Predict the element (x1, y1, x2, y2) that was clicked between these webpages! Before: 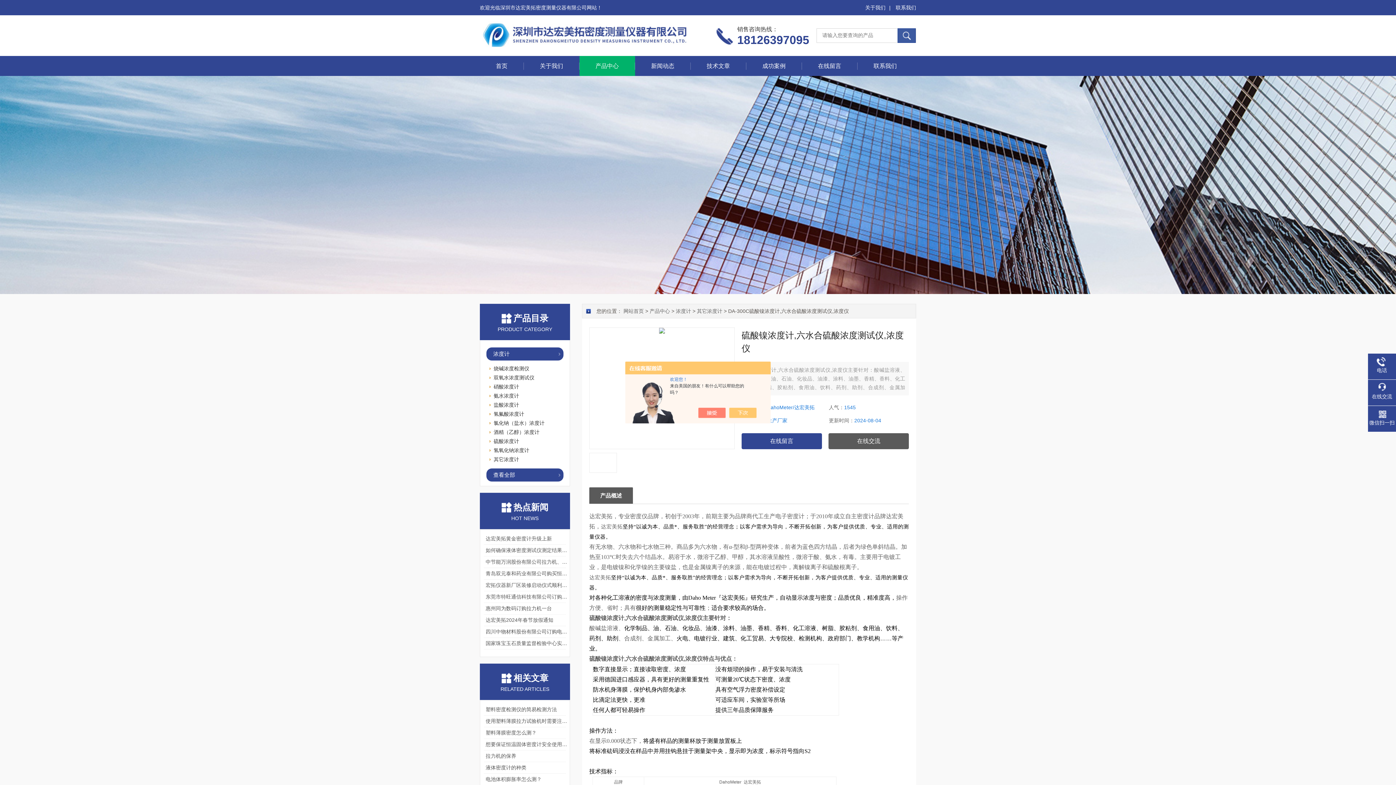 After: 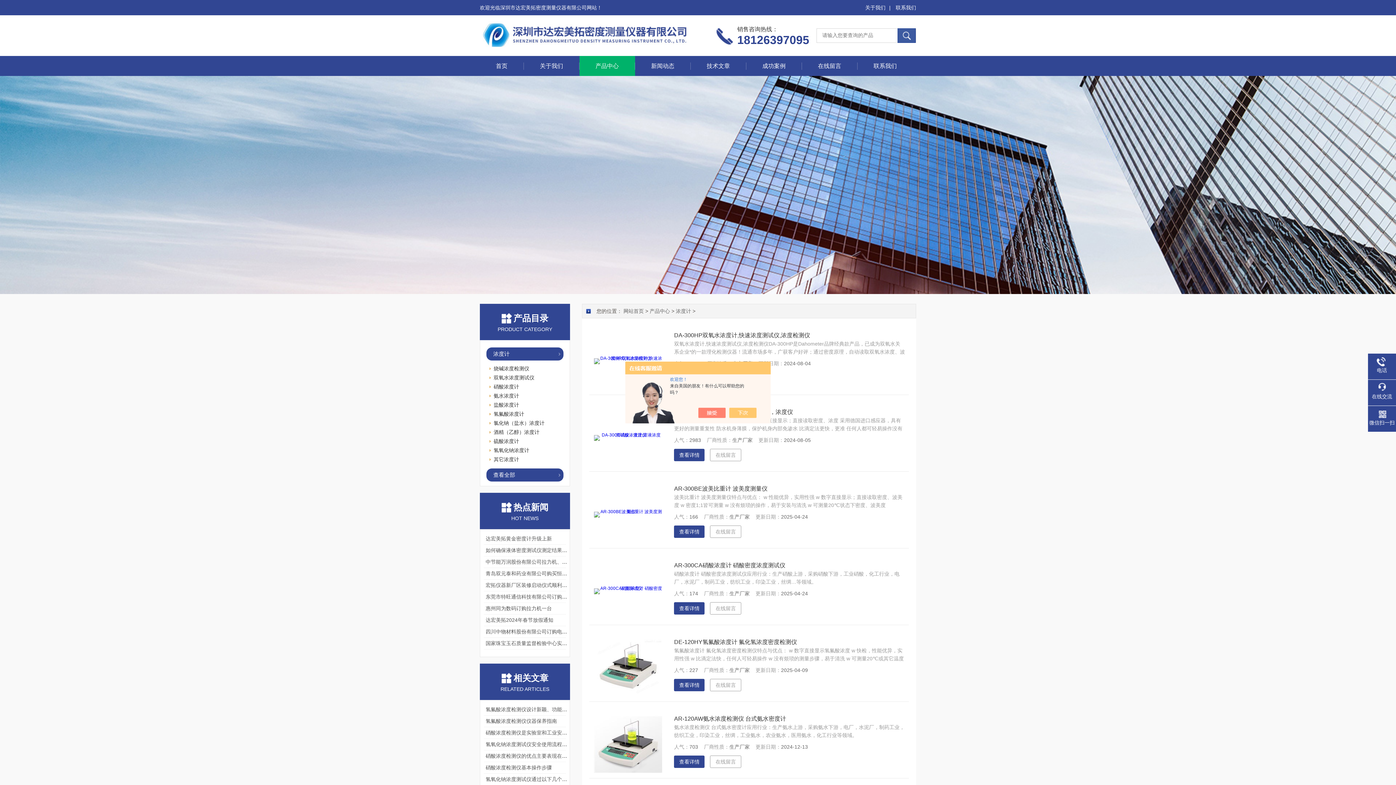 Action: label: 浓度计 bbox: (676, 308, 691, 314)